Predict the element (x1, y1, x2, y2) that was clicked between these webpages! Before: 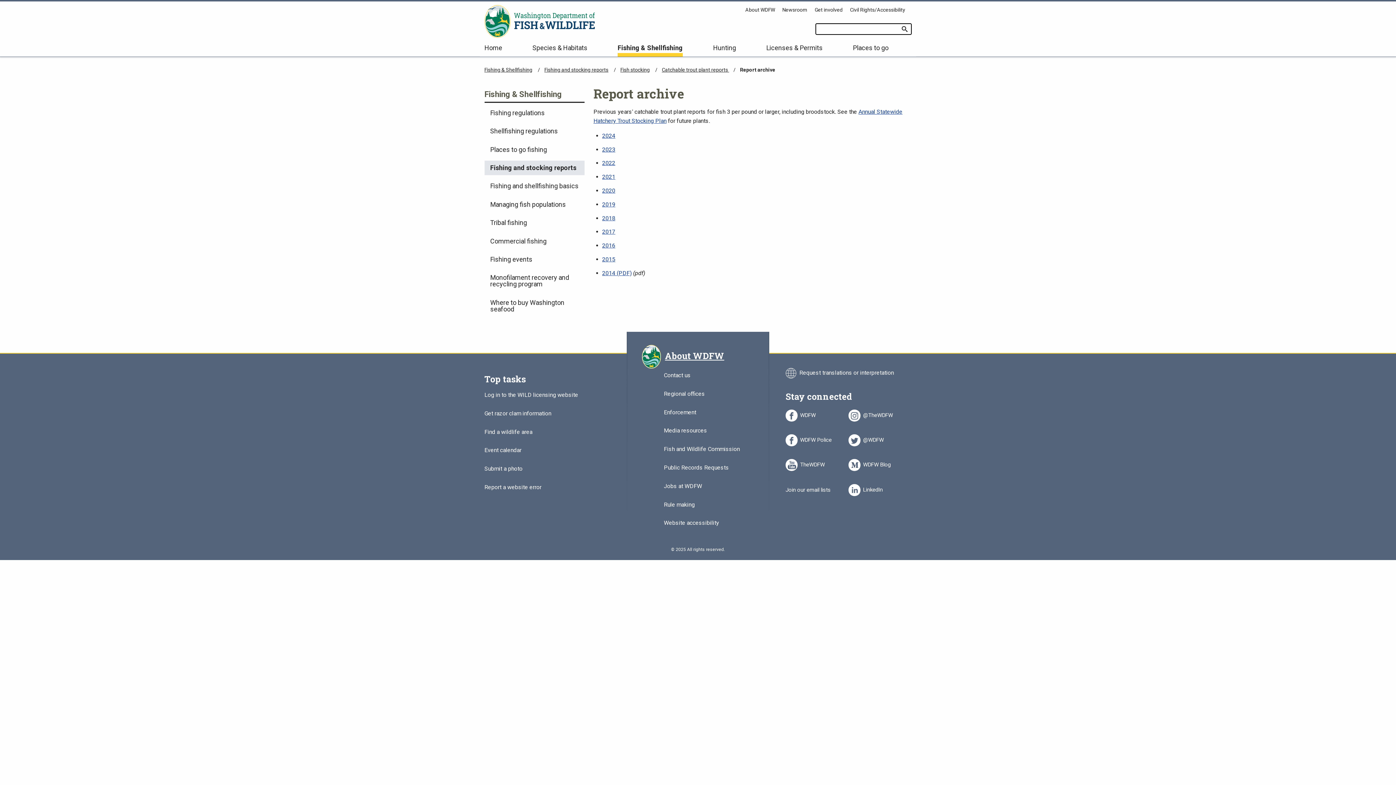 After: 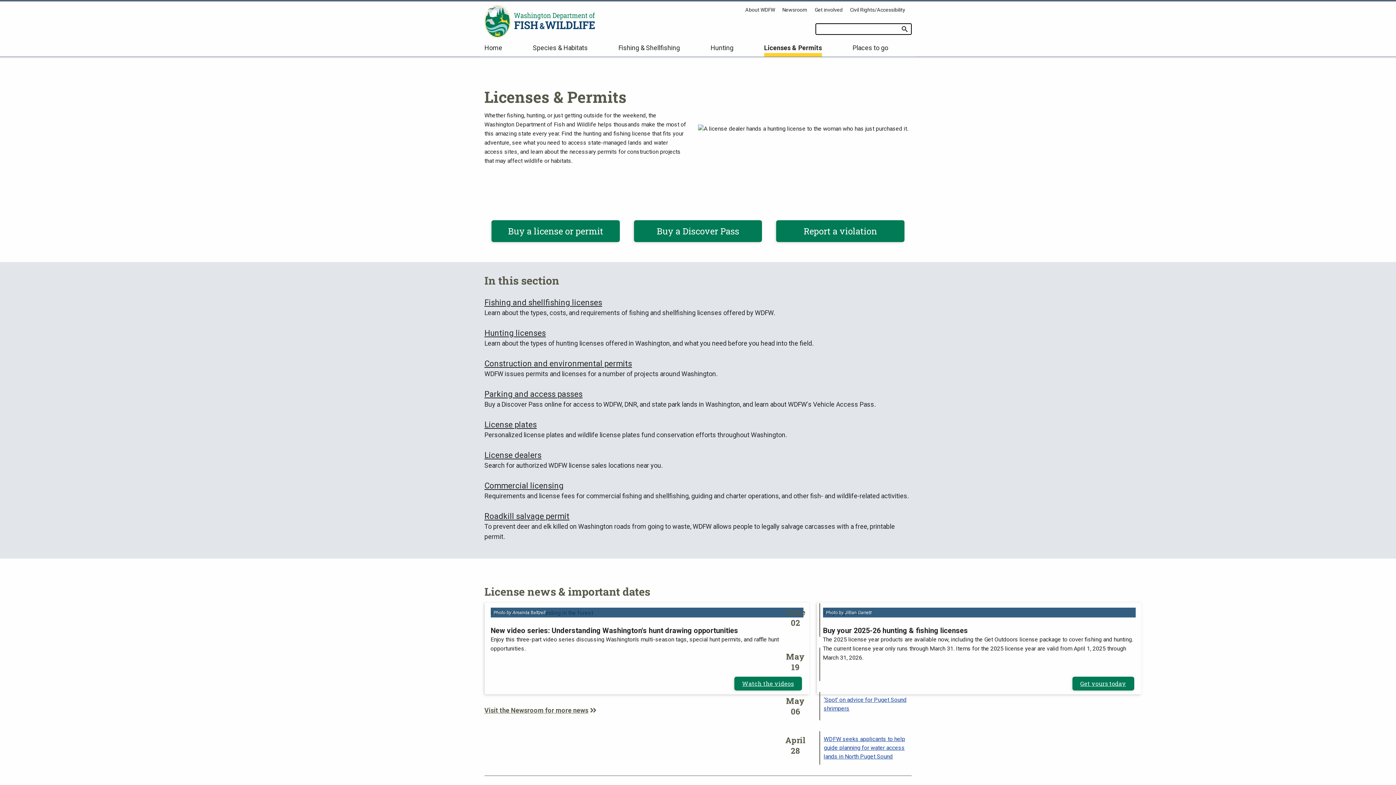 Action: bbox: (766, 44, 822, 56) label: Licenses & Permits